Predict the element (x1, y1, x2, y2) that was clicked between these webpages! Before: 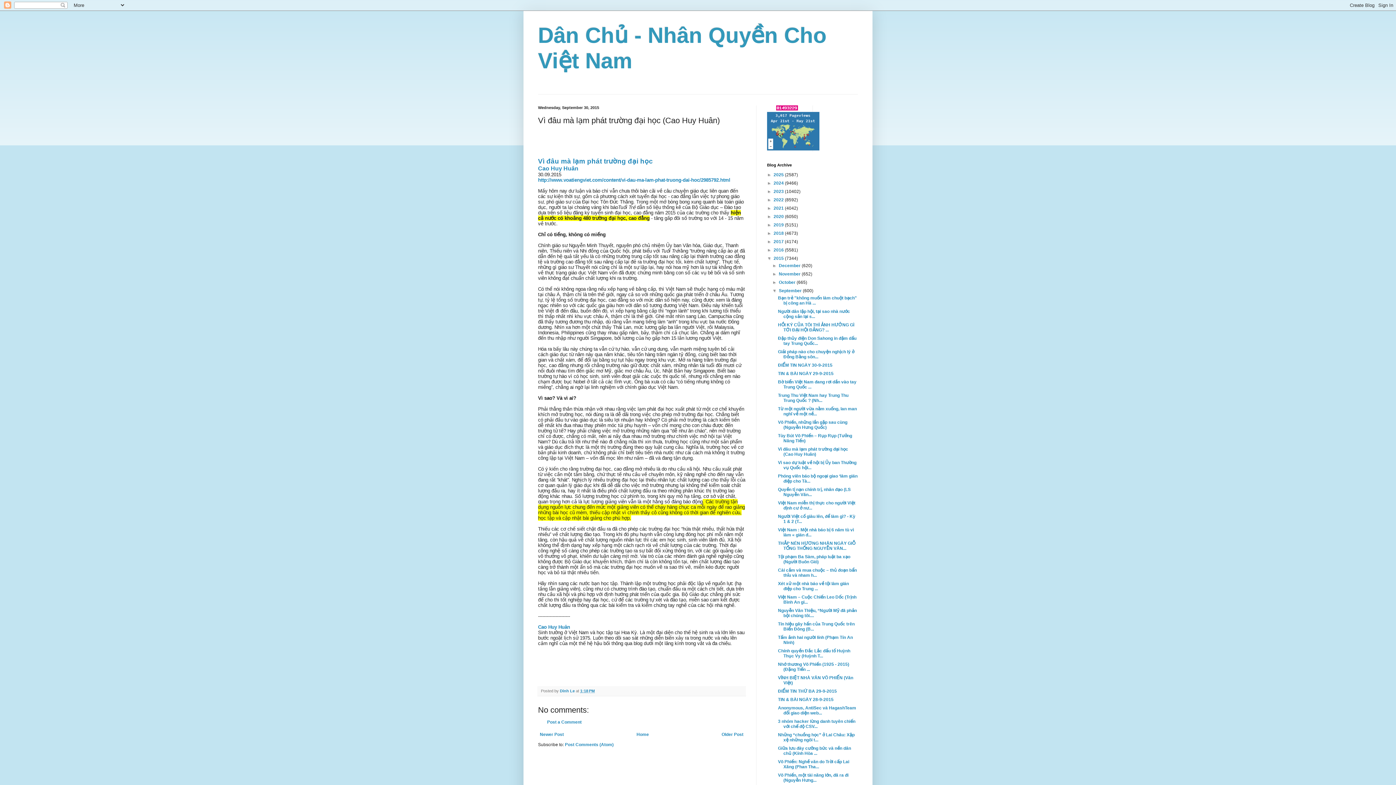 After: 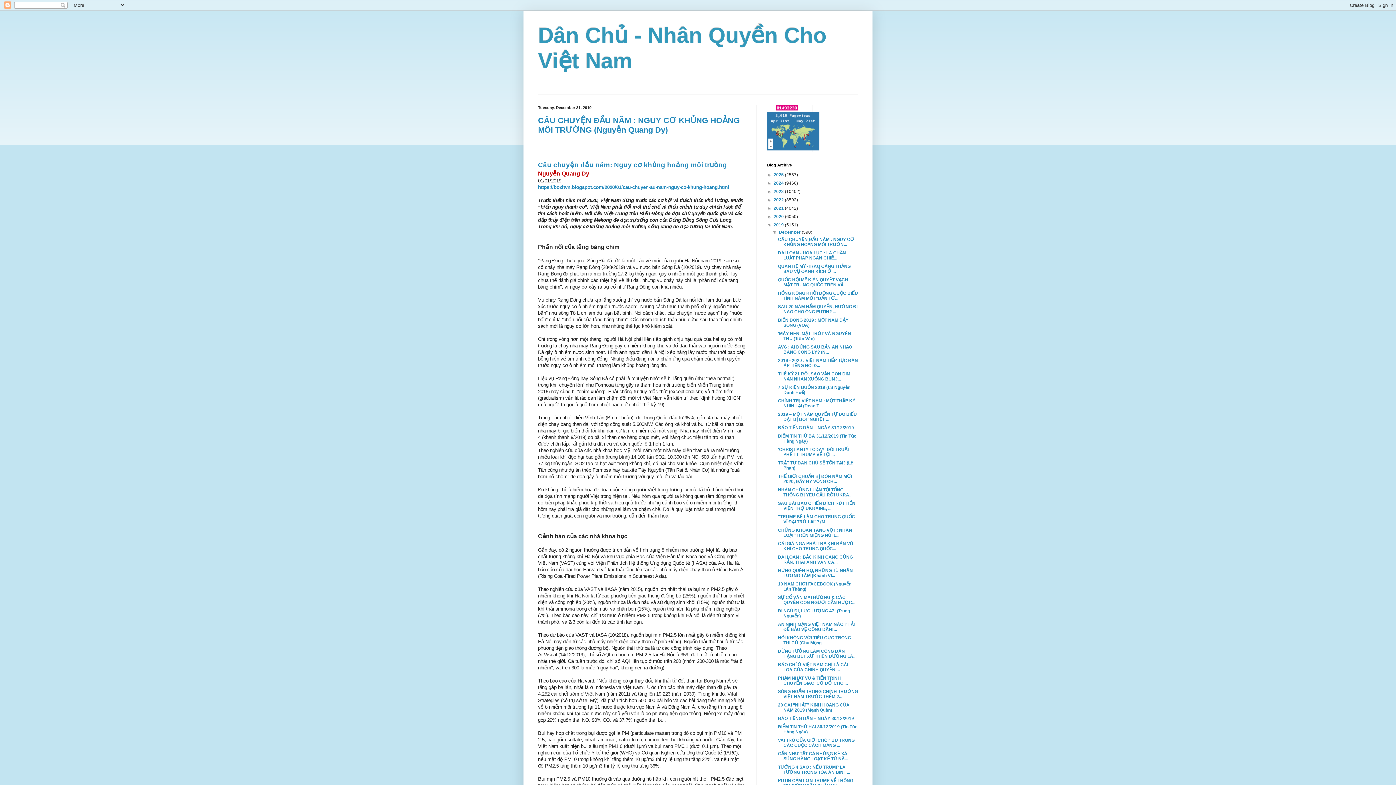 Action: bbox: (773, 222, 785, 227) label: 2019 